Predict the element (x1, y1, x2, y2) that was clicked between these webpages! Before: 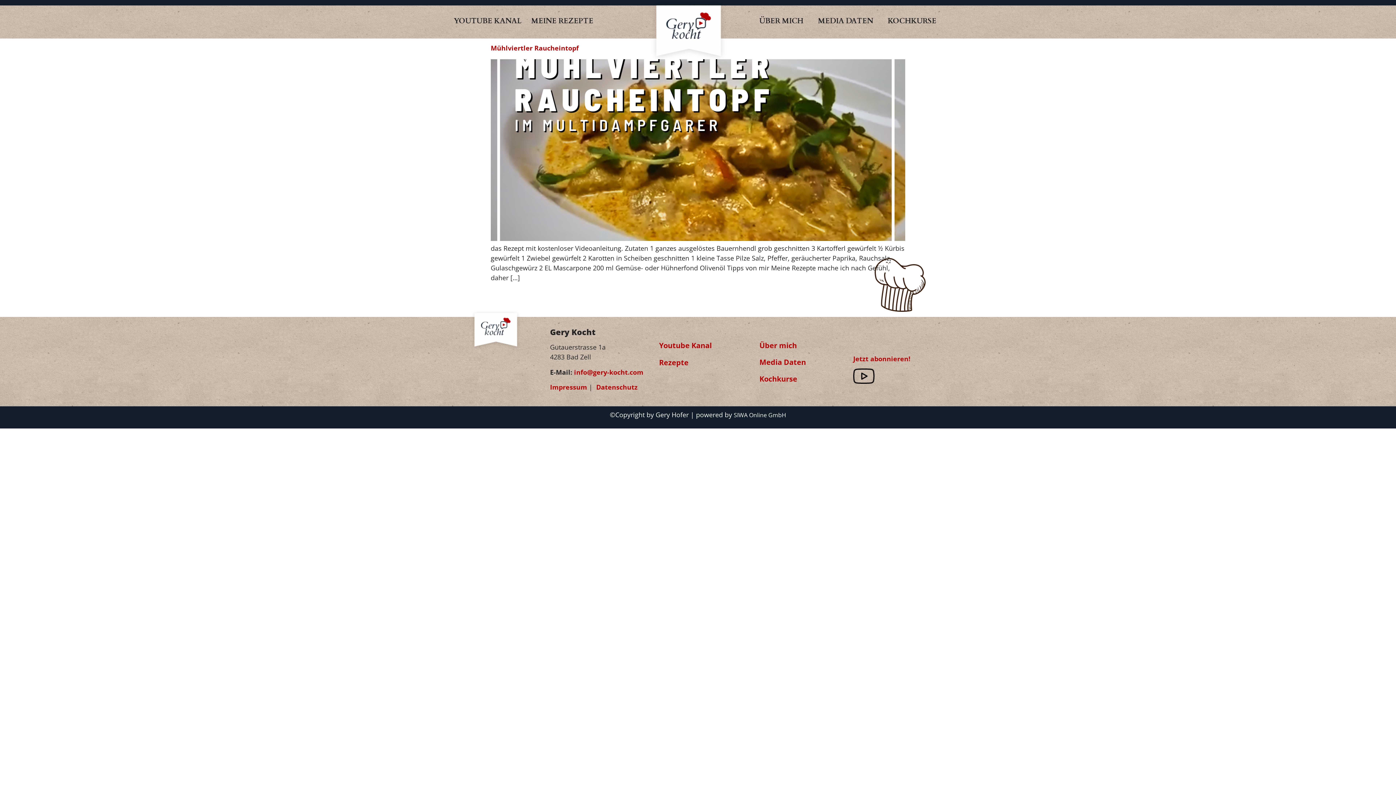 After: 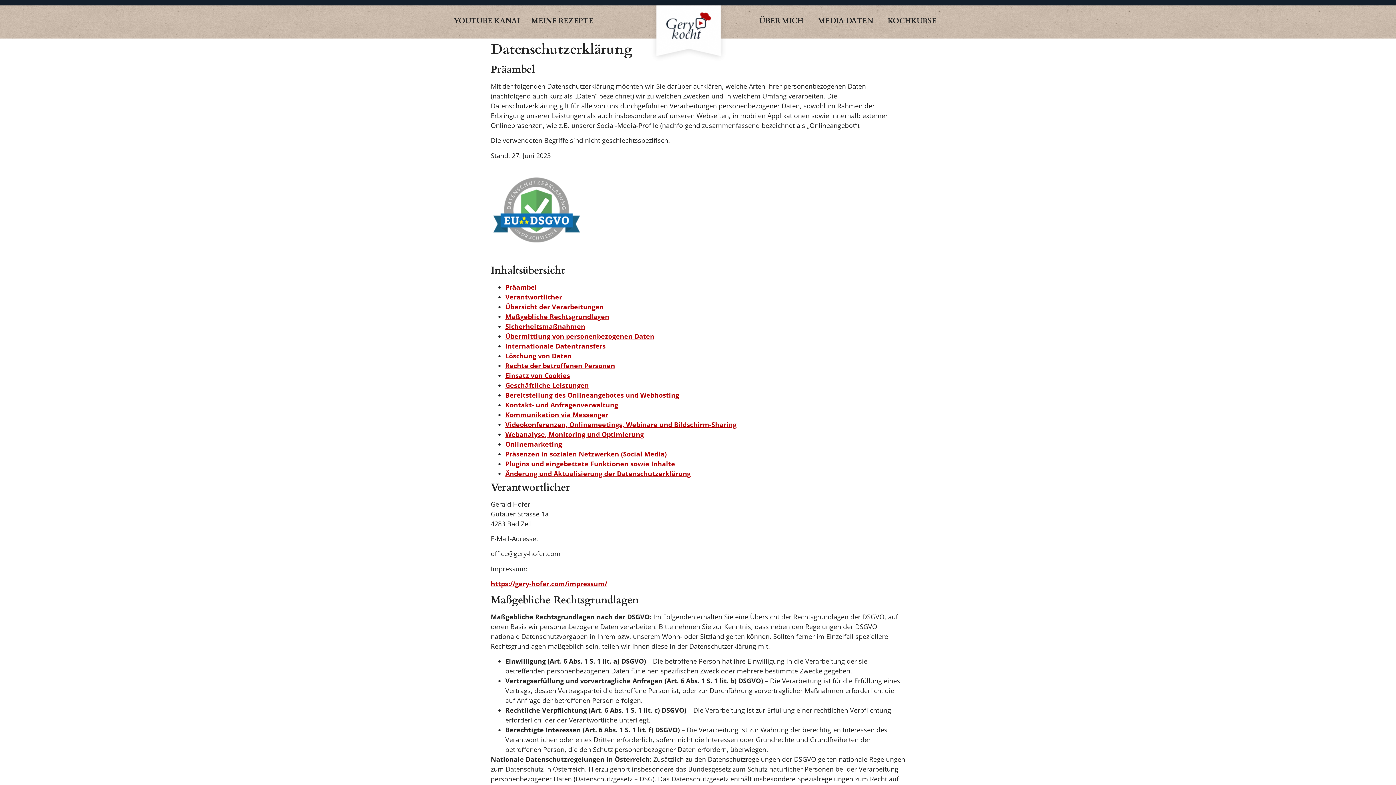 Action: bbox: (594, 382, 637, 391) label:  Datenschutz